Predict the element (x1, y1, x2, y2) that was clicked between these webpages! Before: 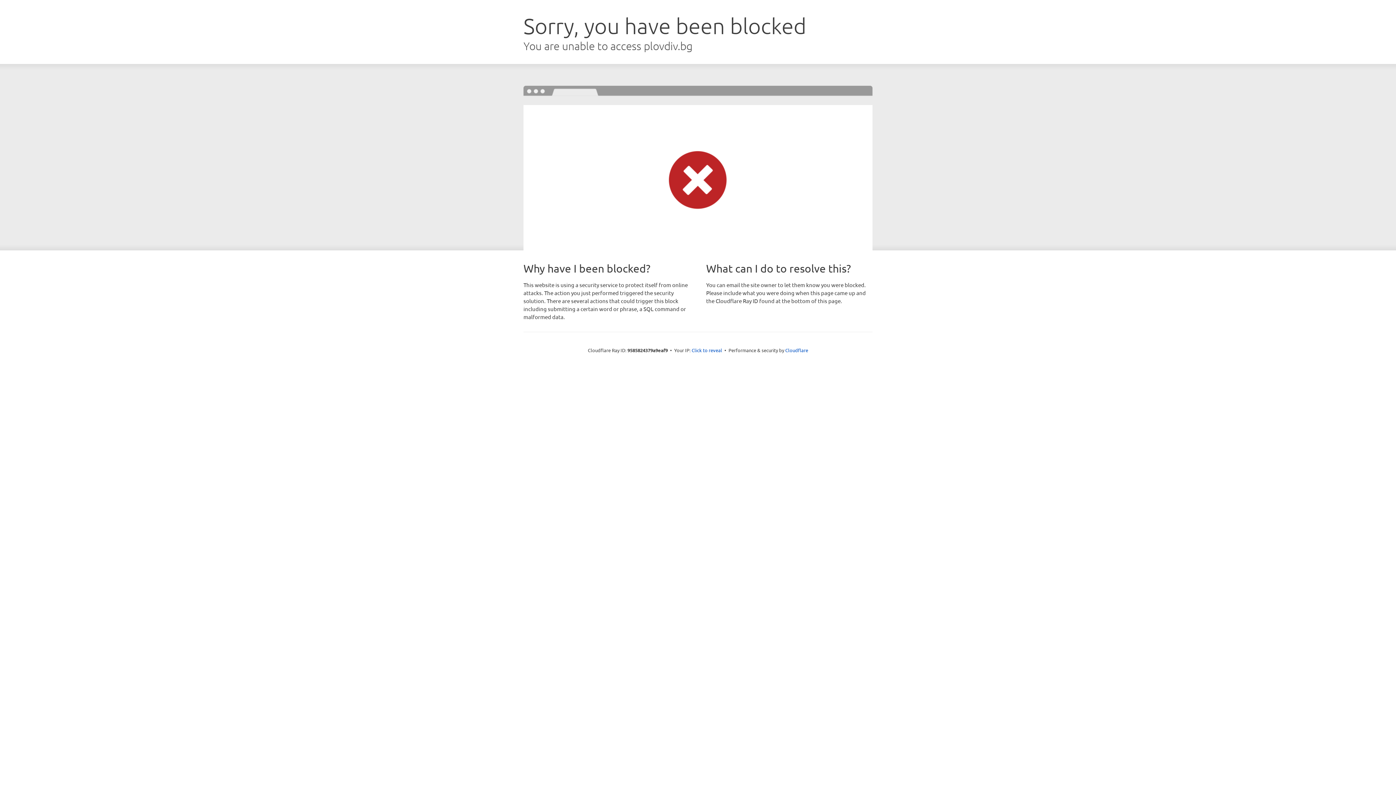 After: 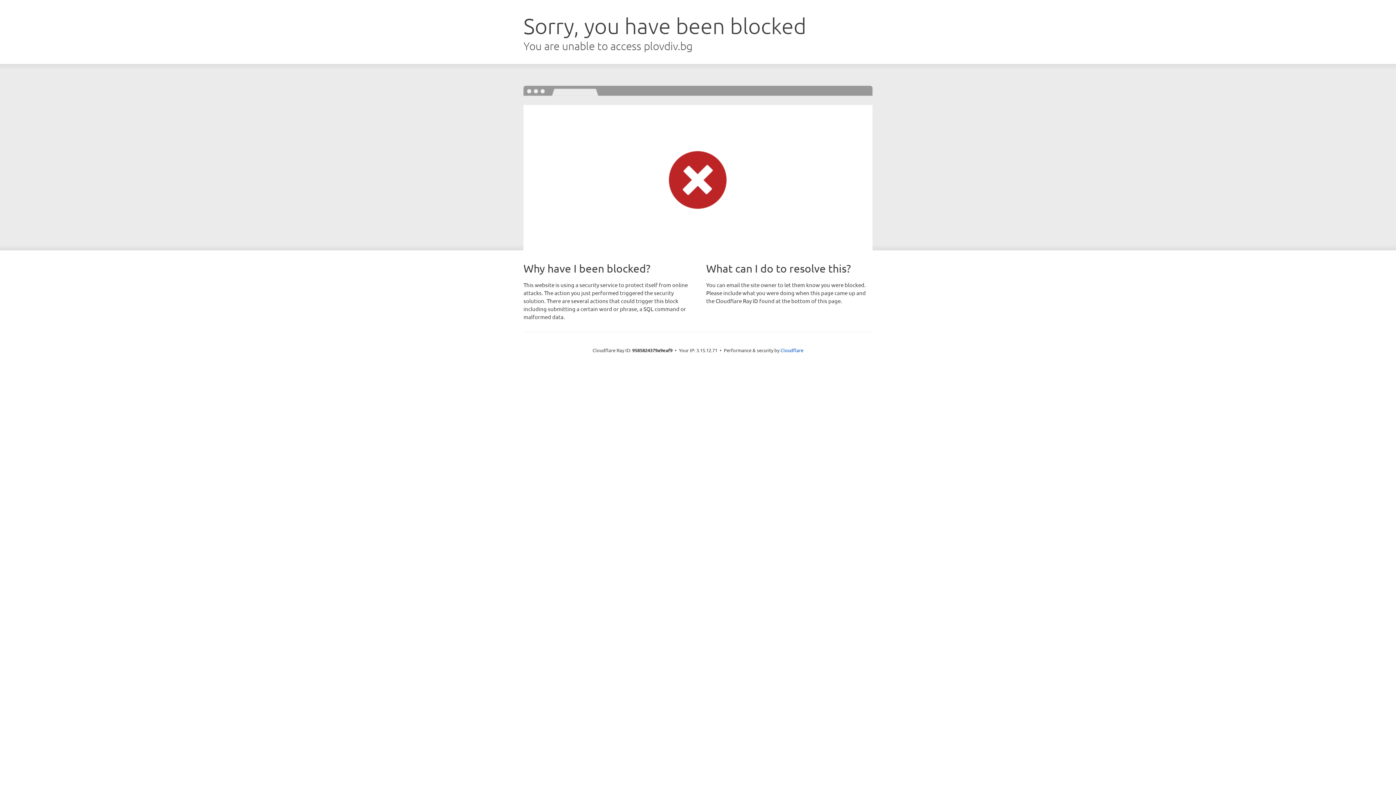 Action: bbox: (691, 346, 722, 353) label: Click to reveal